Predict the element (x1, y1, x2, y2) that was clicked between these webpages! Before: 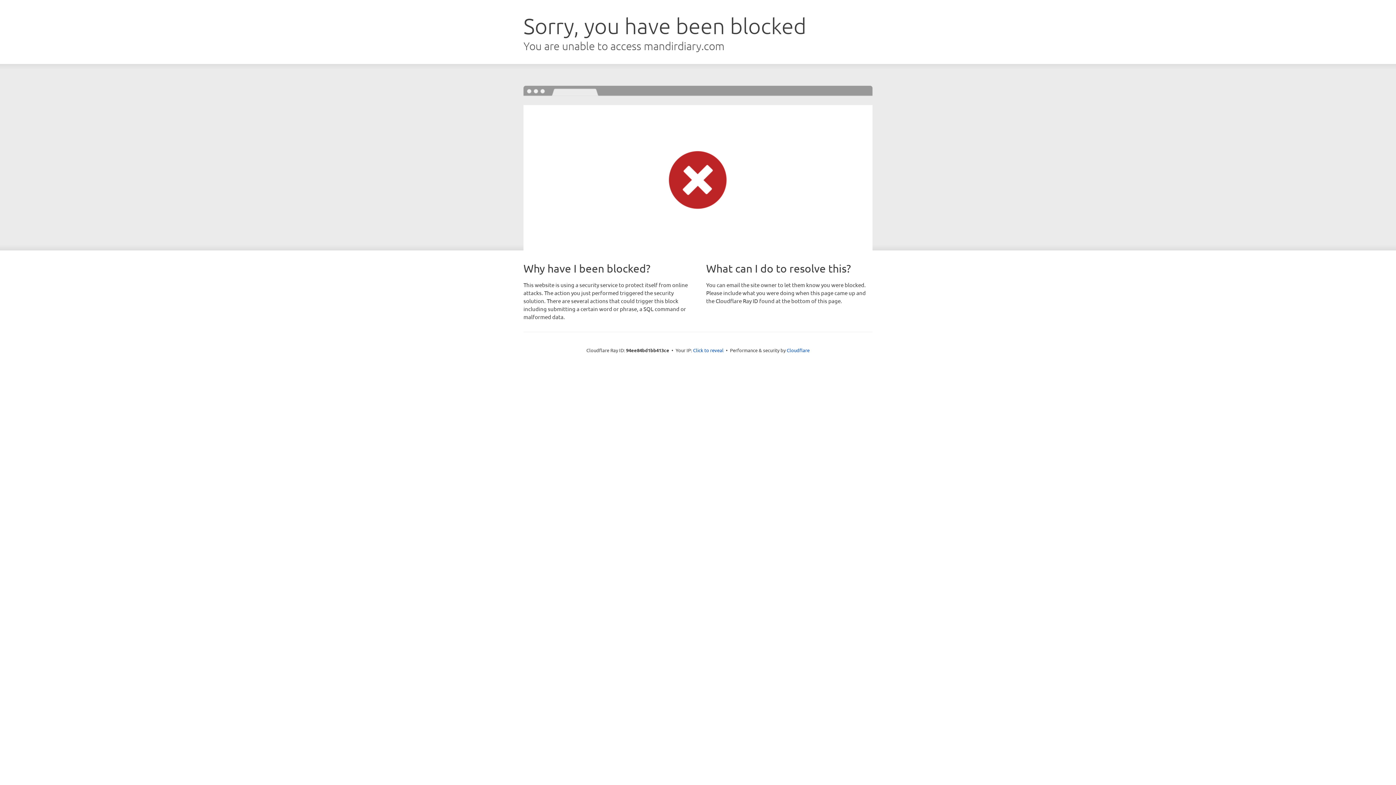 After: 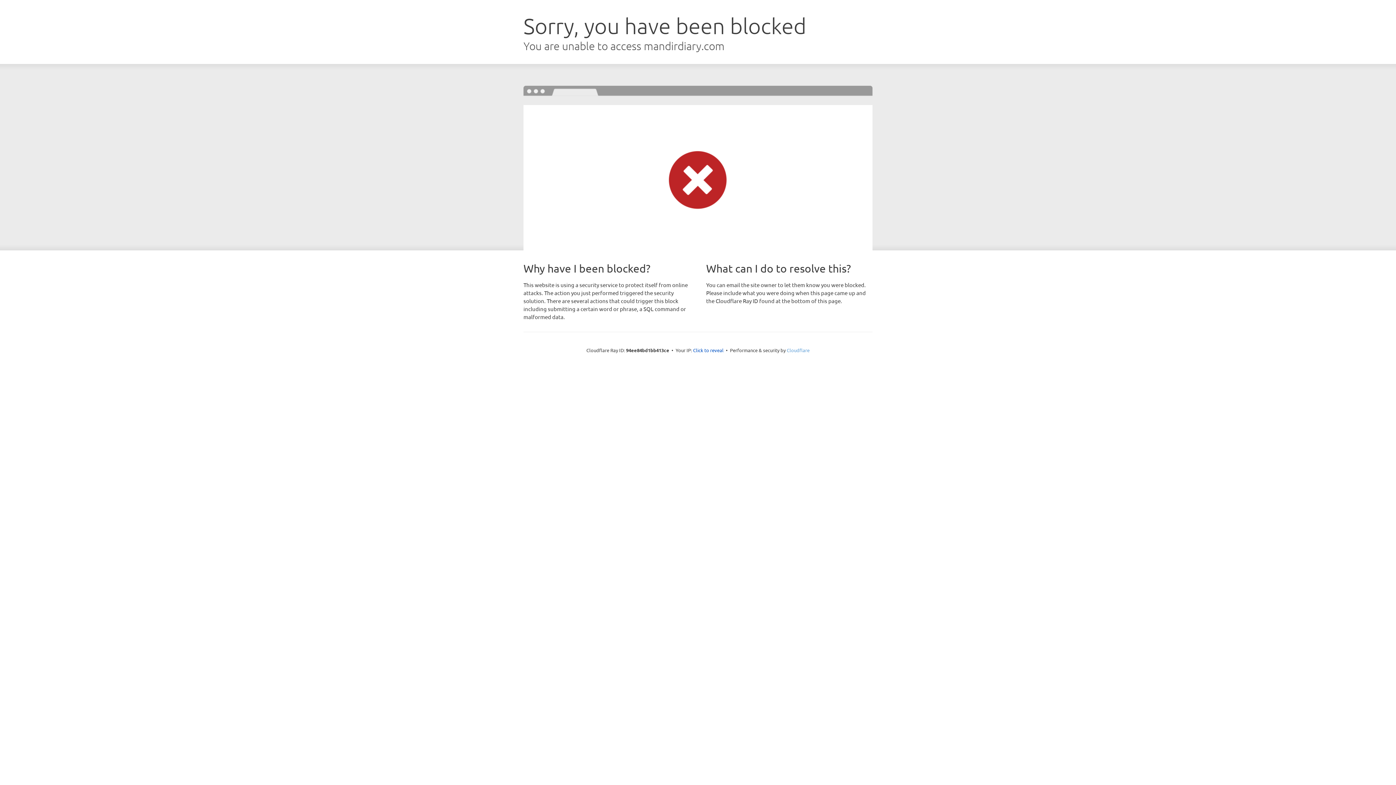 Action: bbox: (786, 347, 809, 353) label: Cloudflare